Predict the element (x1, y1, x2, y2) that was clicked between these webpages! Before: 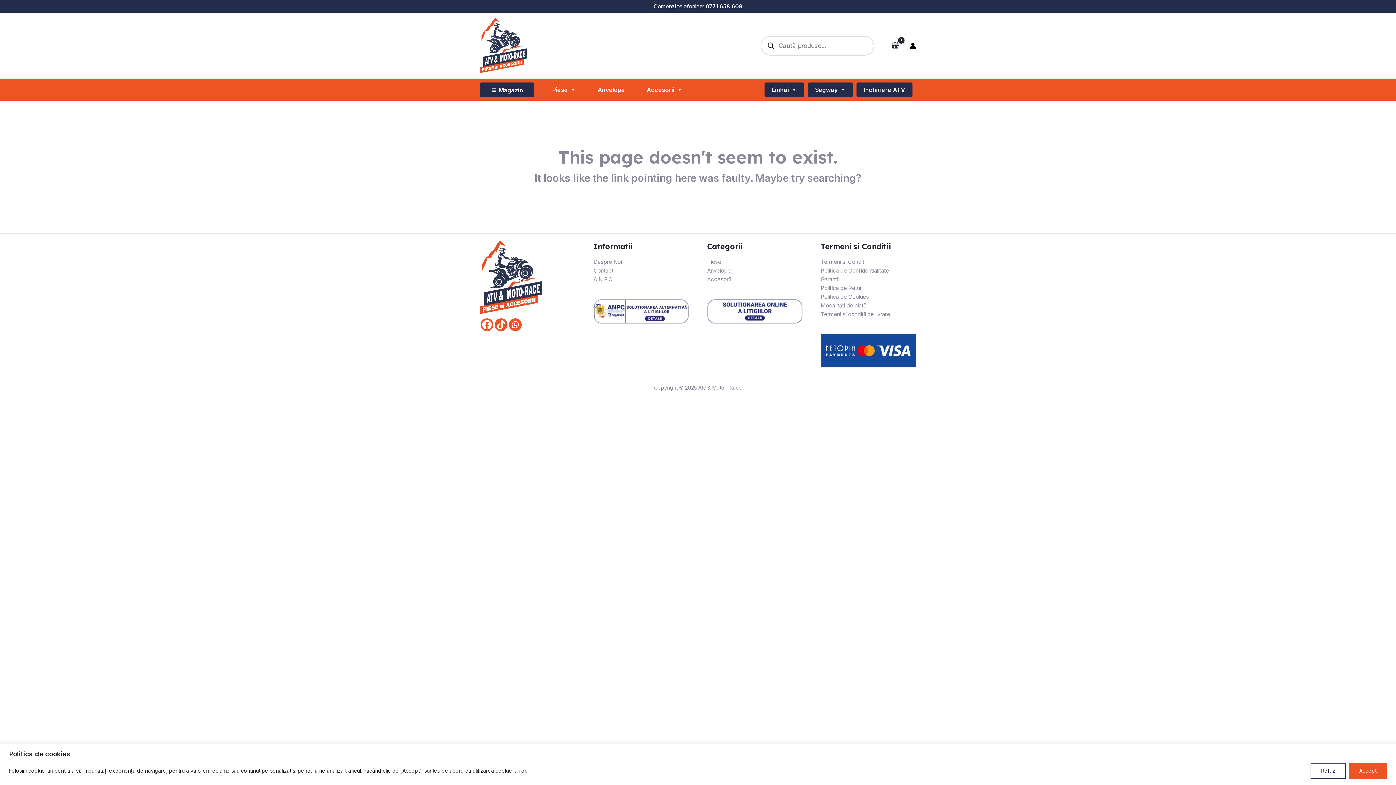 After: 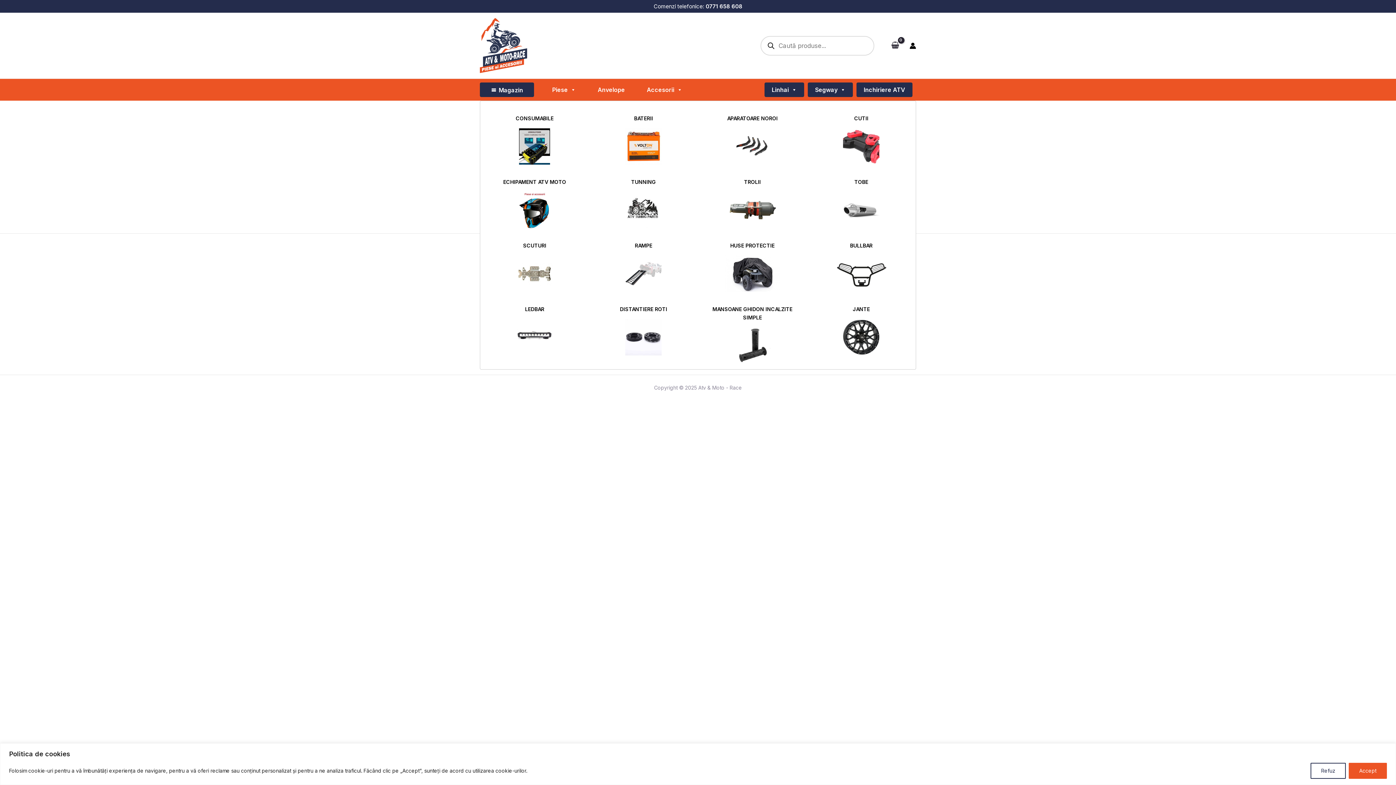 Action: label: Accesorii bbox: (636, 82, 693, 97)